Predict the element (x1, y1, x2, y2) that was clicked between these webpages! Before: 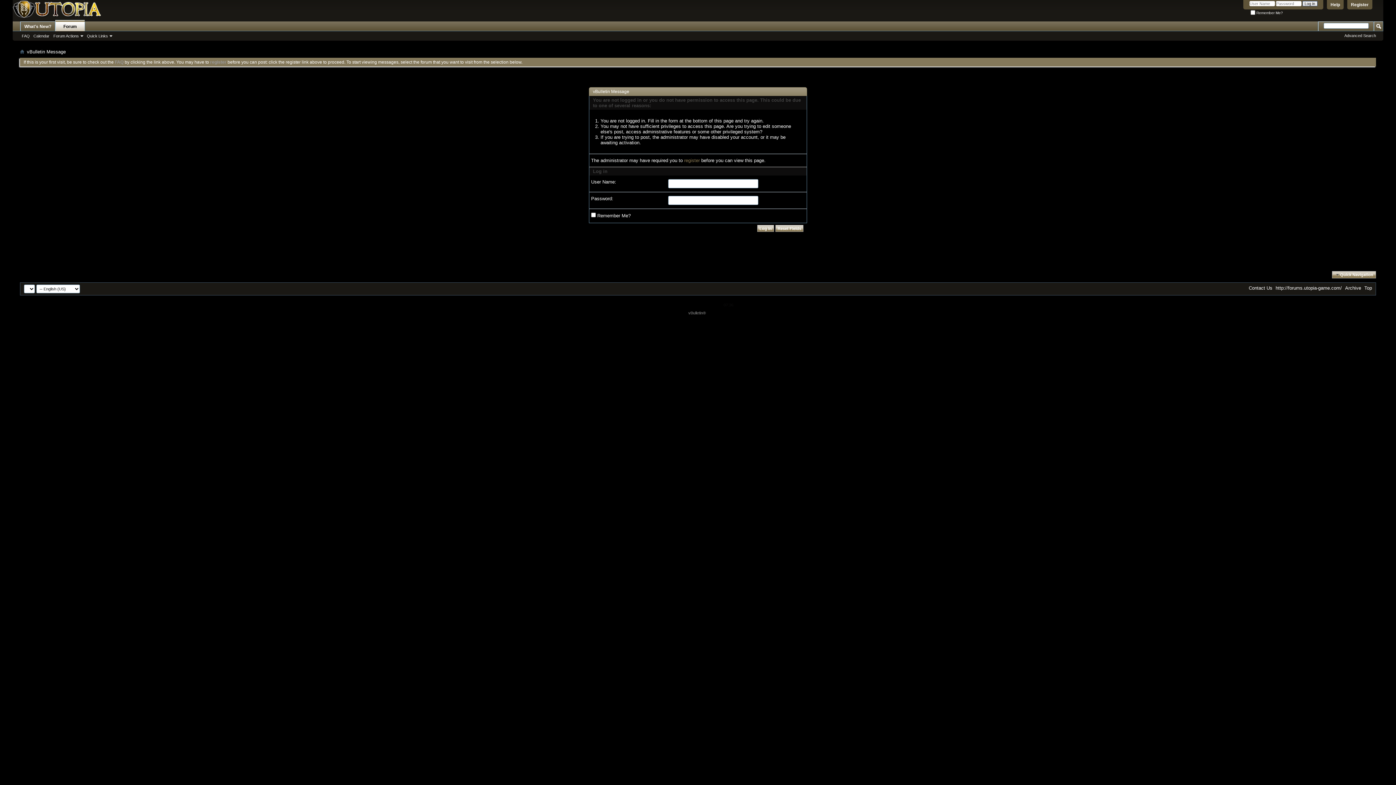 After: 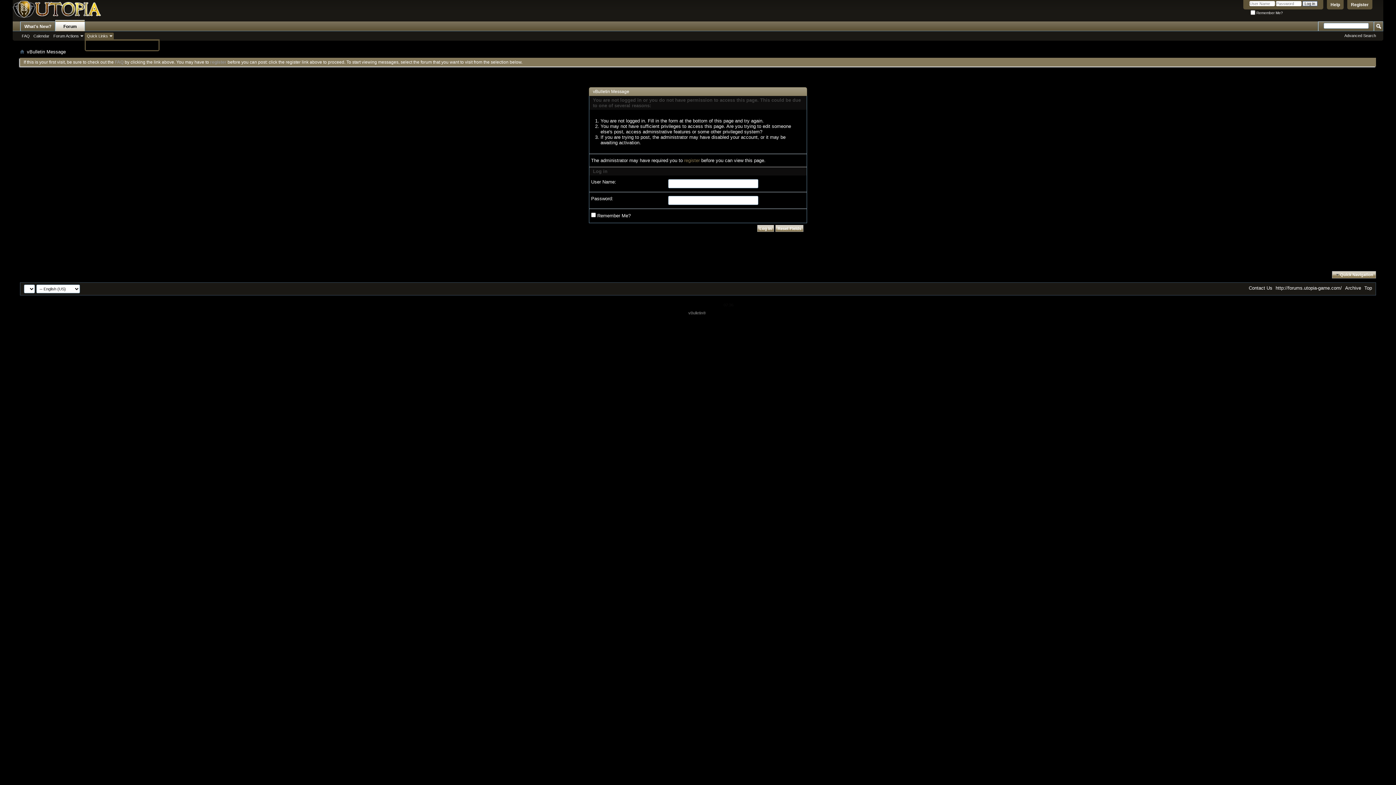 Action: bbox: (84, 32, 113, 39) label: Quick Links